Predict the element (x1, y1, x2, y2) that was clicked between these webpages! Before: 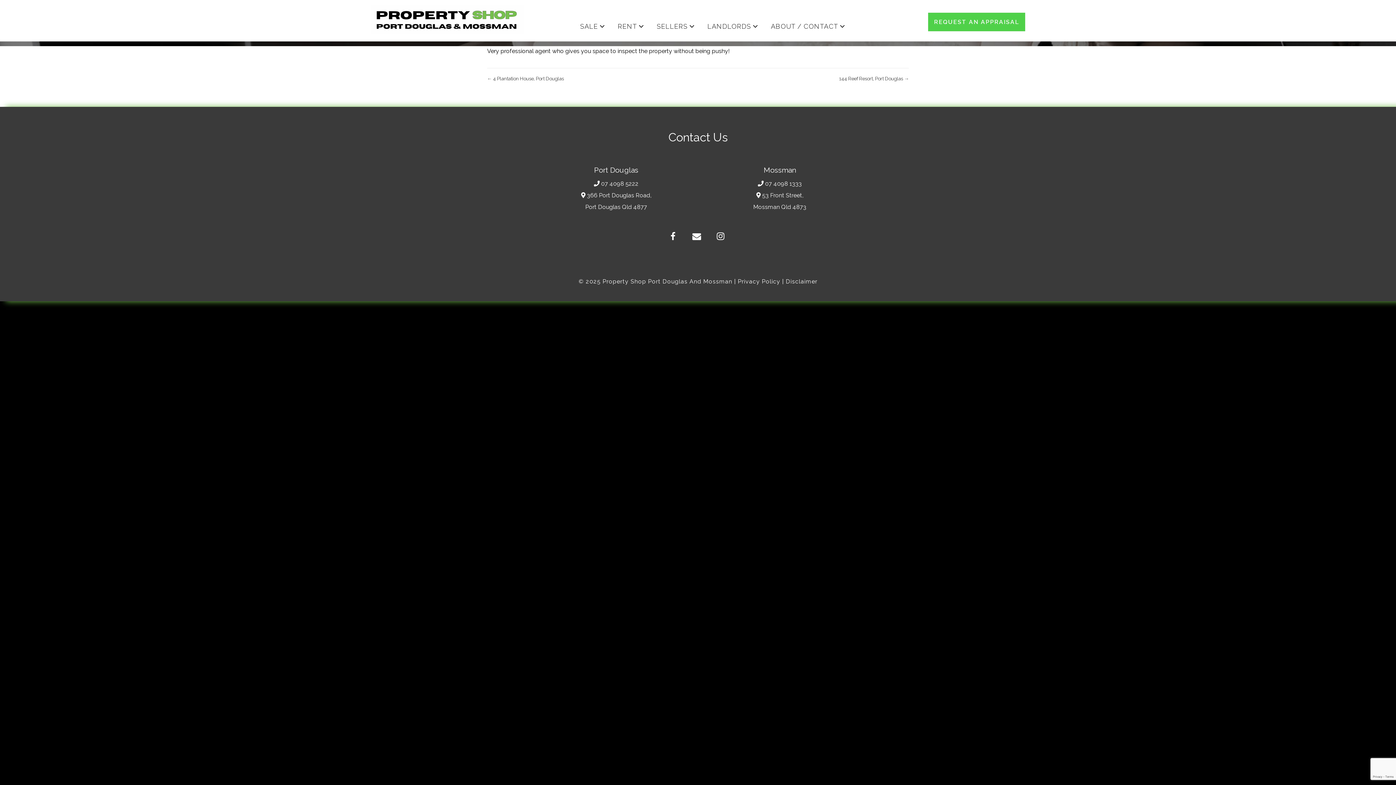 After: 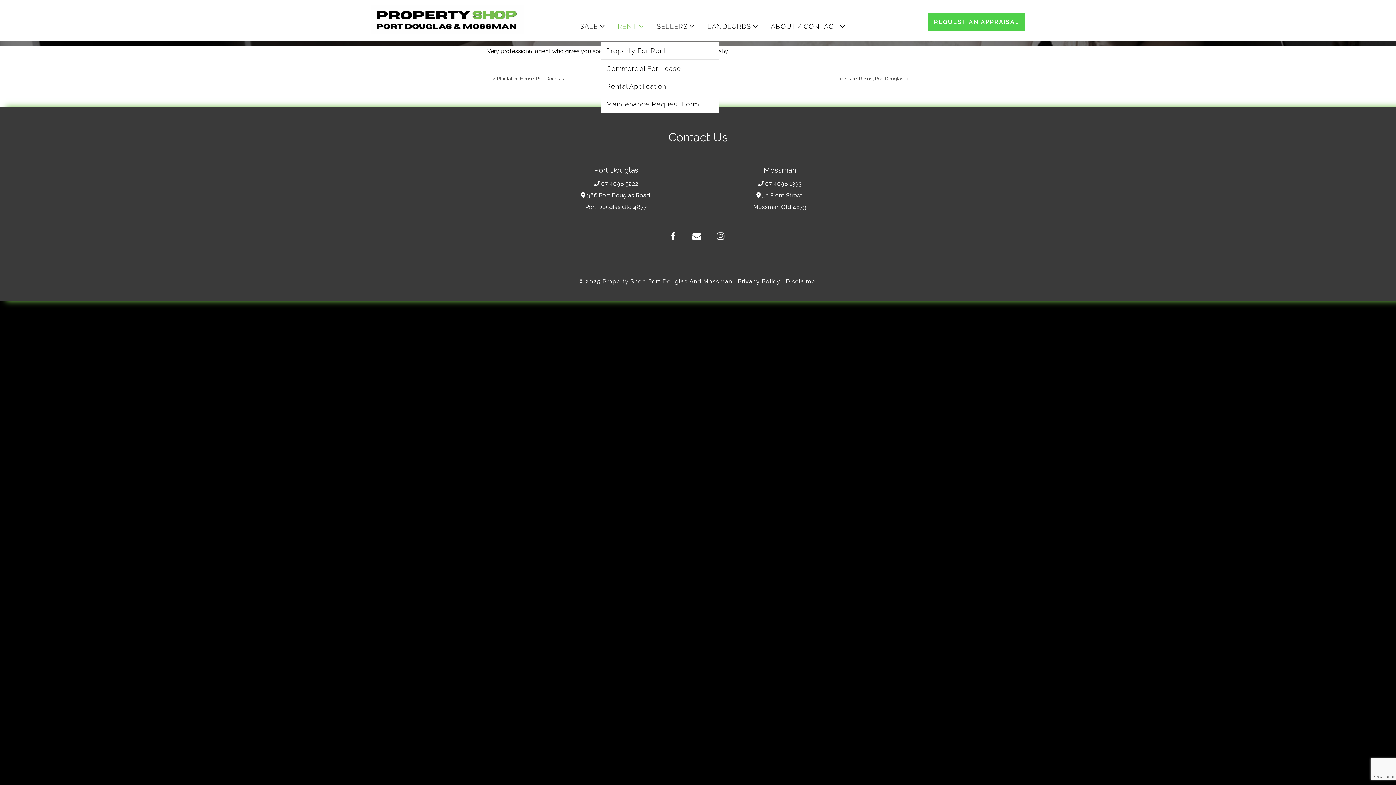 Action: label: RENT bbox: (604, 11, 642, 41)